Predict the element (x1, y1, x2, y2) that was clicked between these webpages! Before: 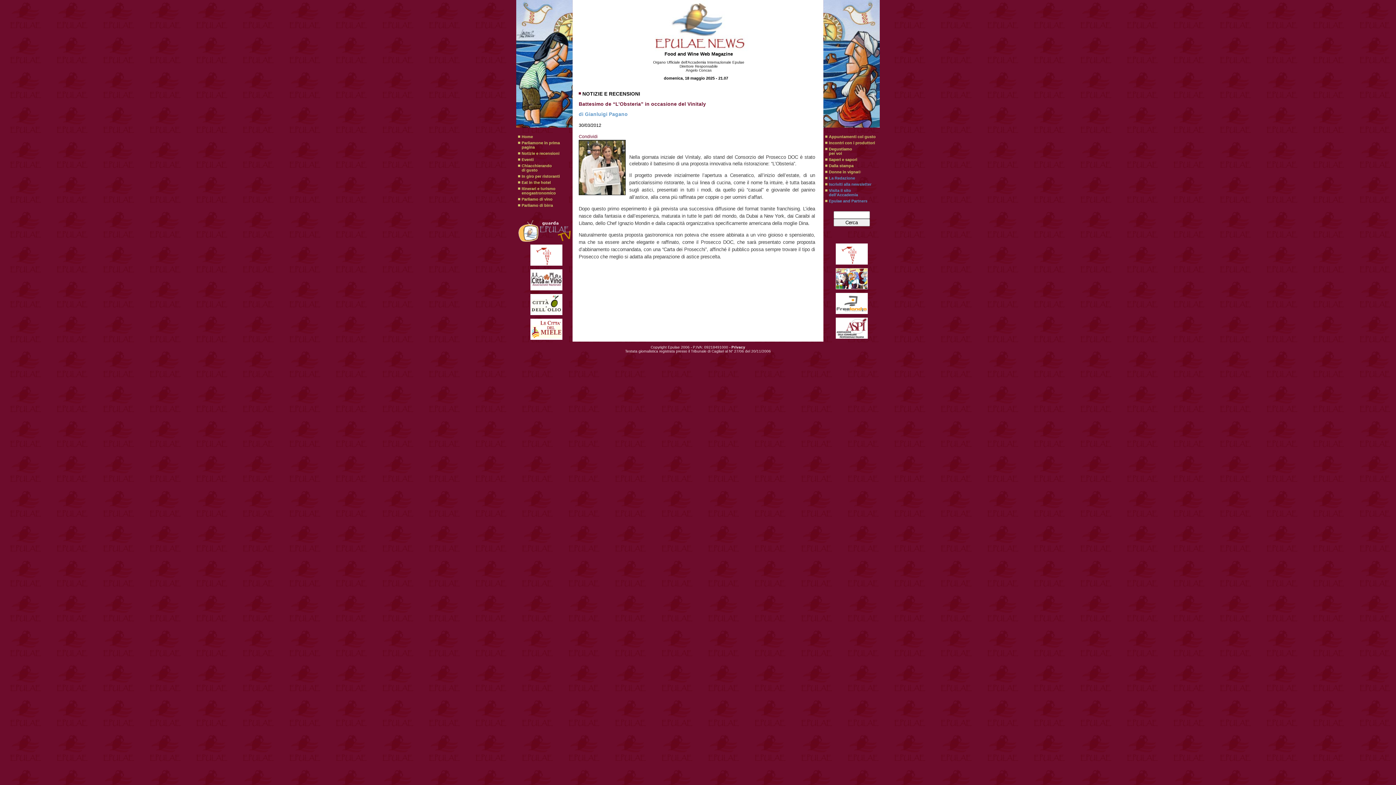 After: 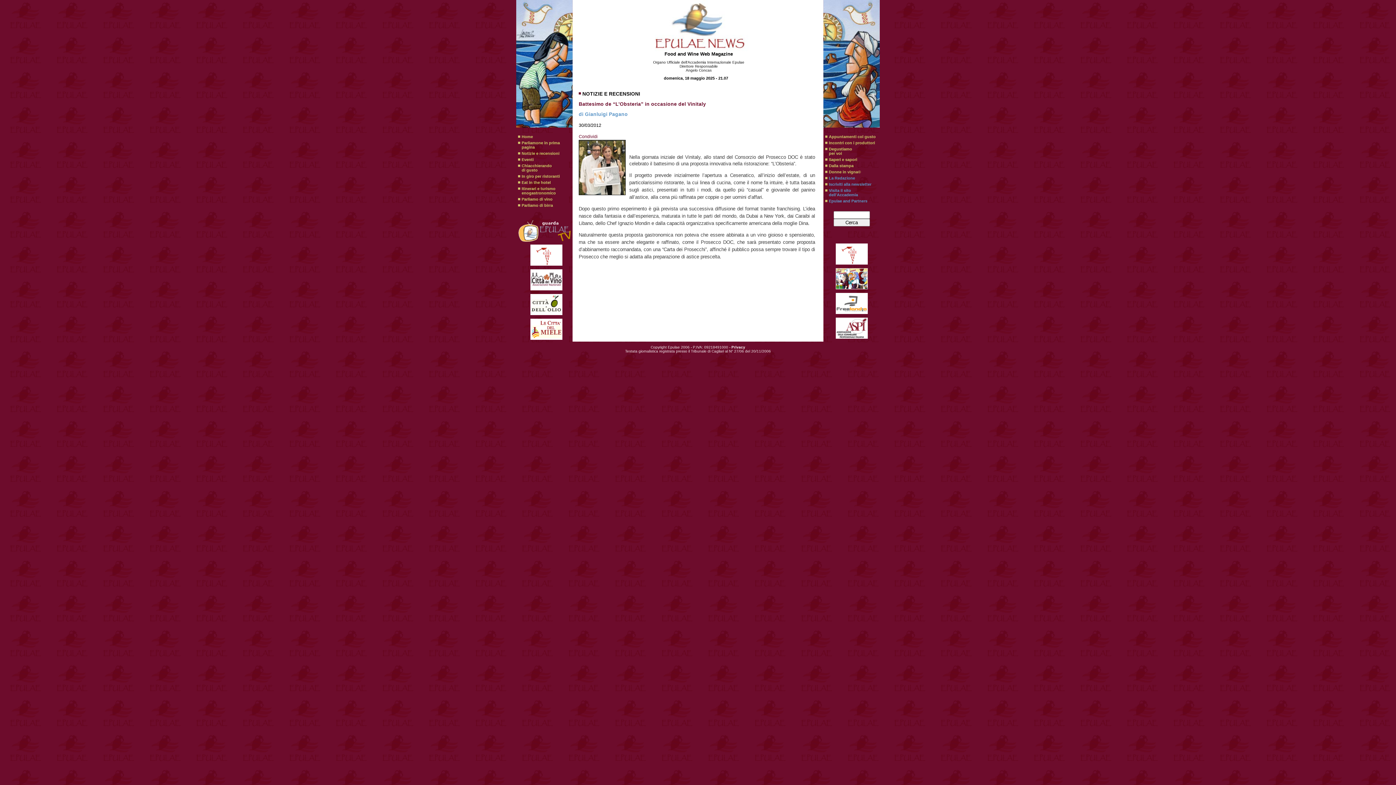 Action: bbox: (528, 313, 564, 317)